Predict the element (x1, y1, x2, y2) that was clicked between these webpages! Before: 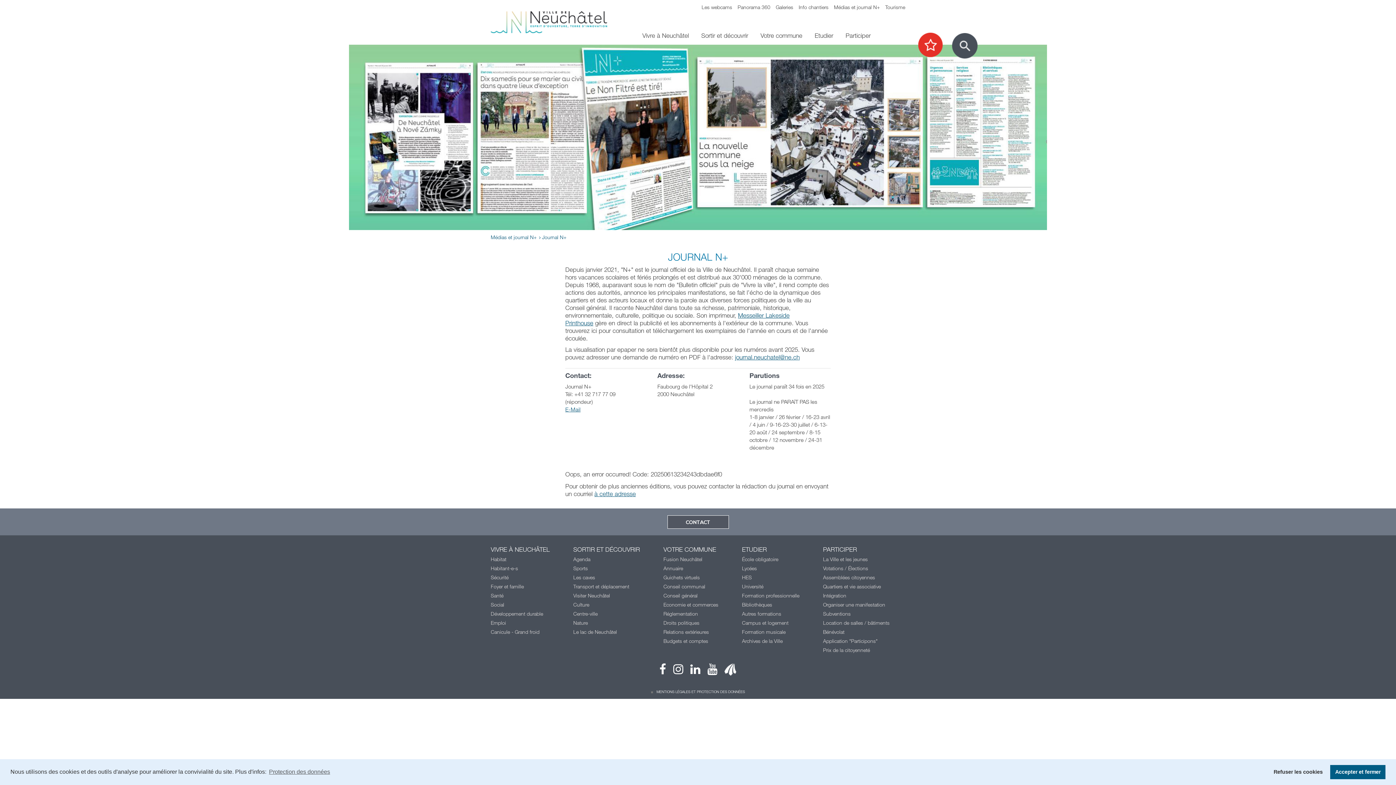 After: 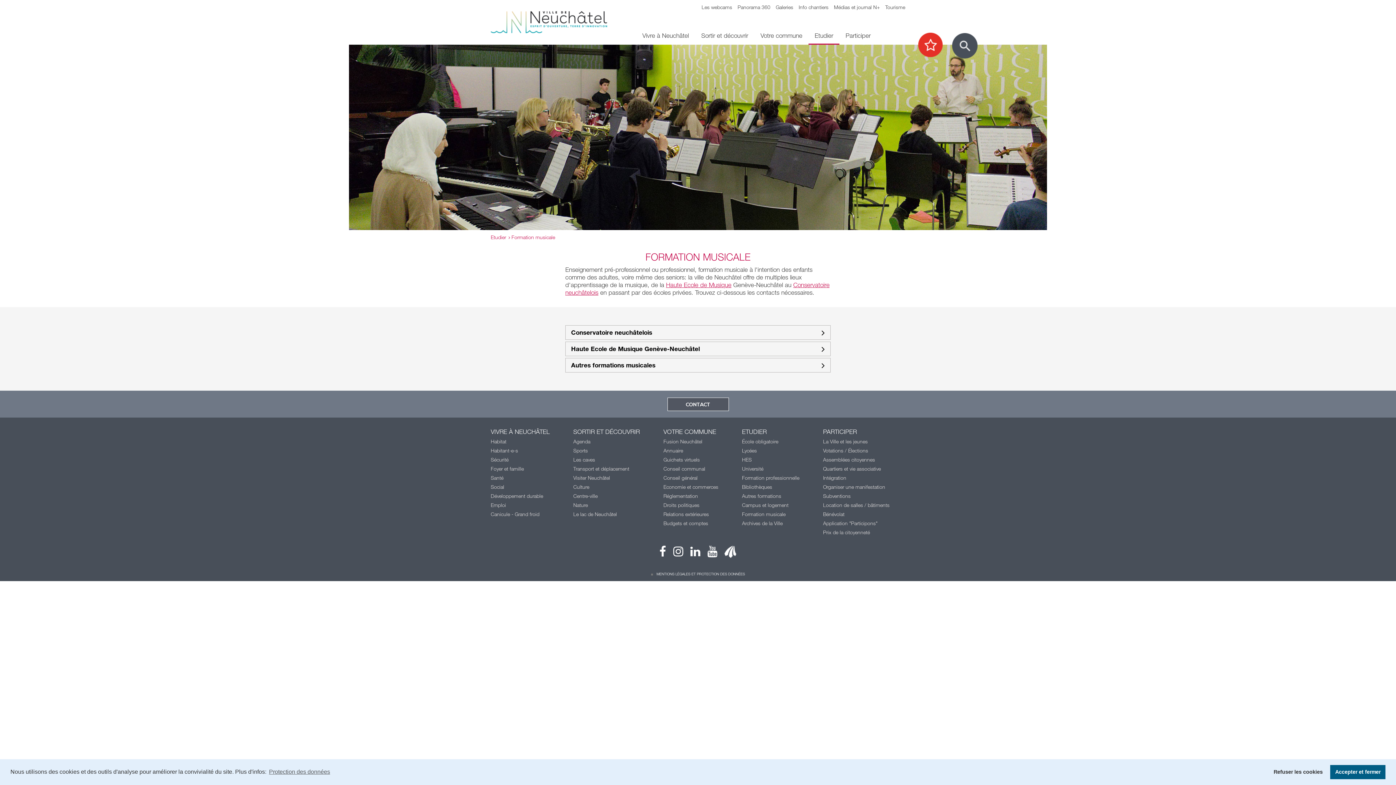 Action: label: Formation musicale bbox: (742, 629, 785, 635)